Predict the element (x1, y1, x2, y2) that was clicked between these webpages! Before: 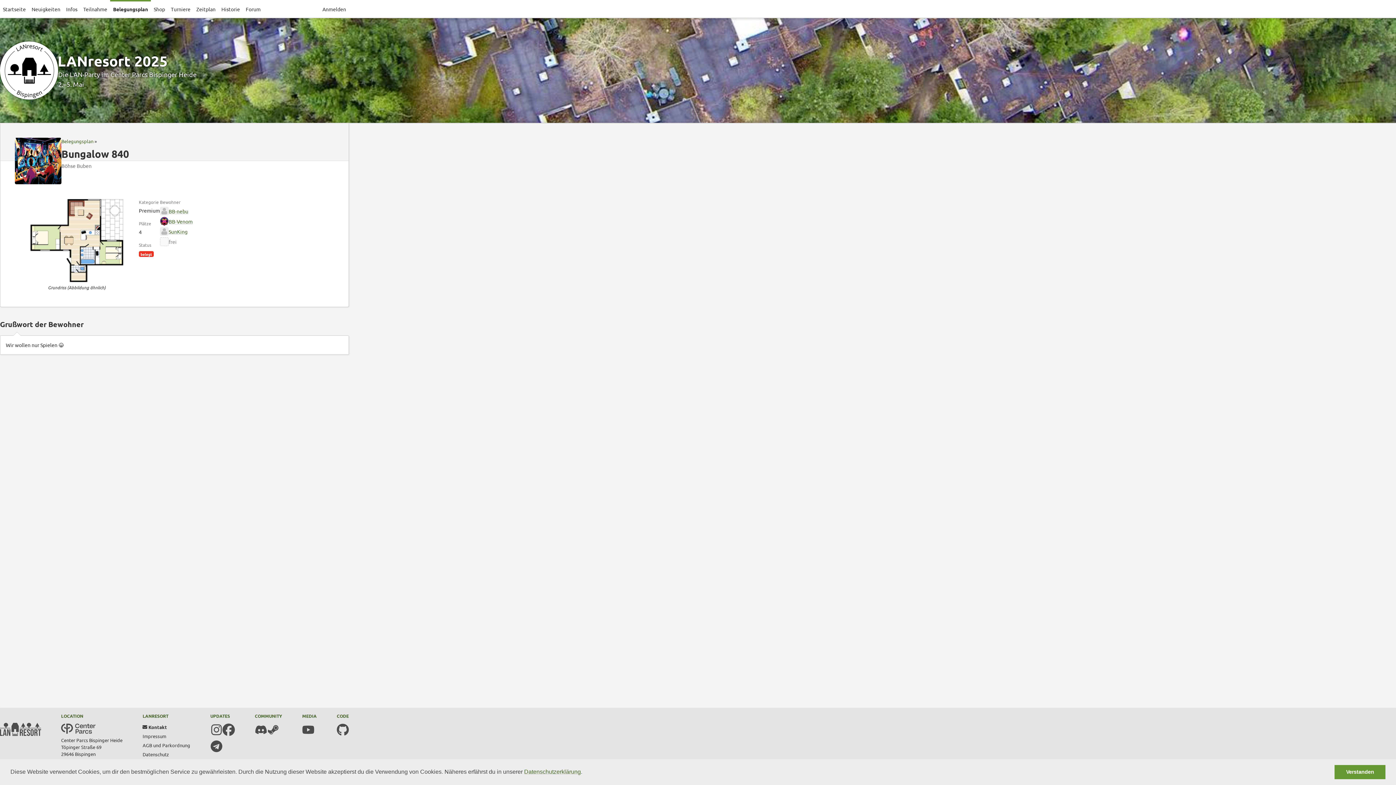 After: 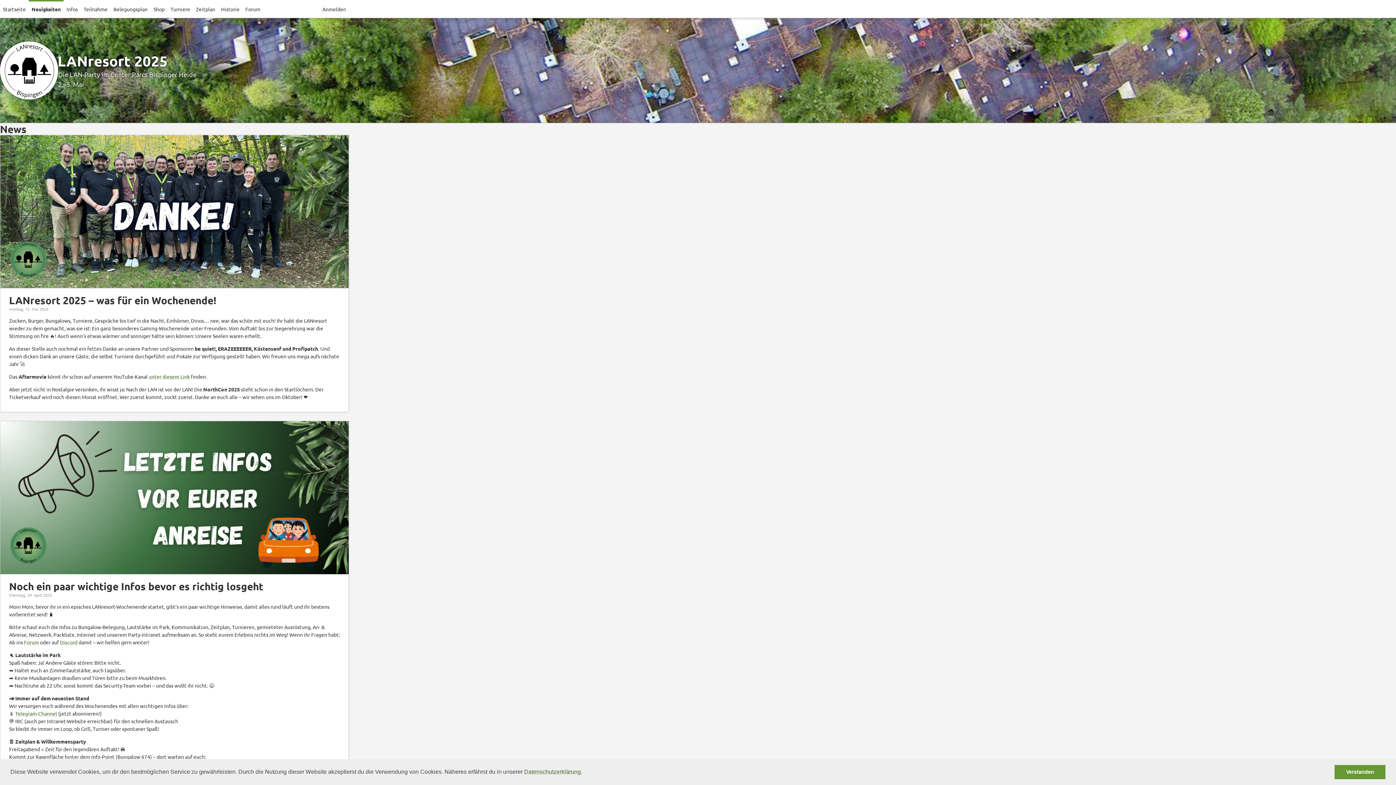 Action: label: Neuigkeiten bbox: (28, 0, 63, 18)